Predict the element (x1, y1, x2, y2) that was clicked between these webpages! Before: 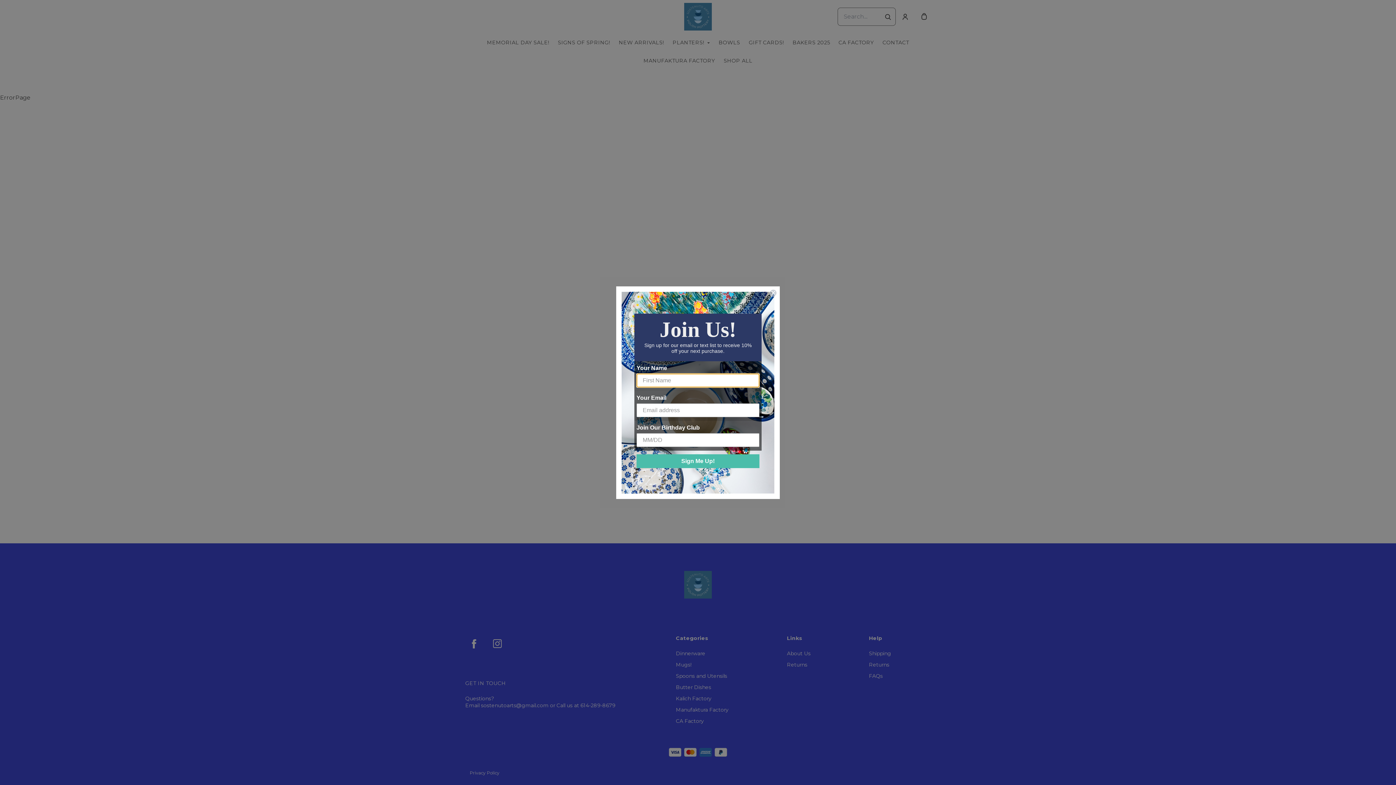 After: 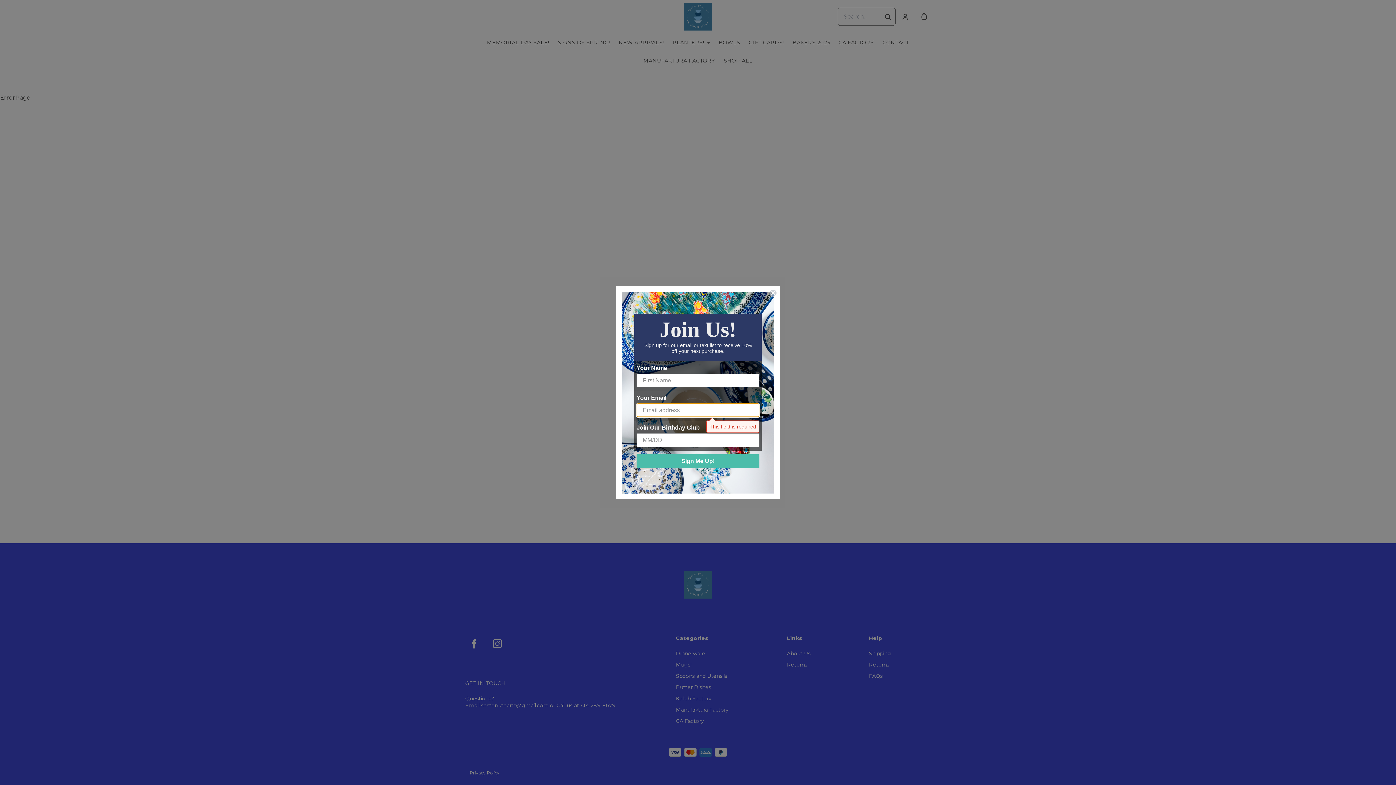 Action: label: Sign Me Up! bbox: (636, 454, 759, 468)